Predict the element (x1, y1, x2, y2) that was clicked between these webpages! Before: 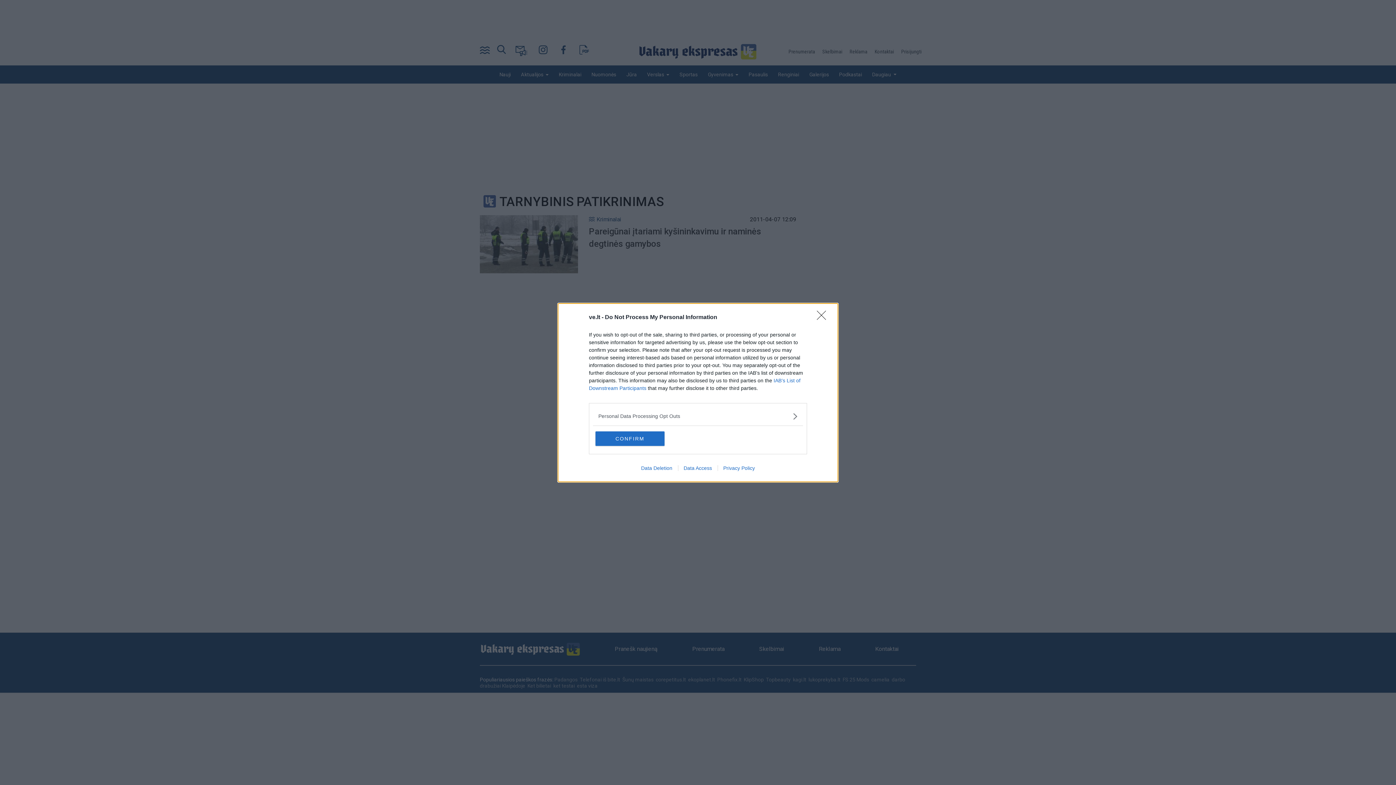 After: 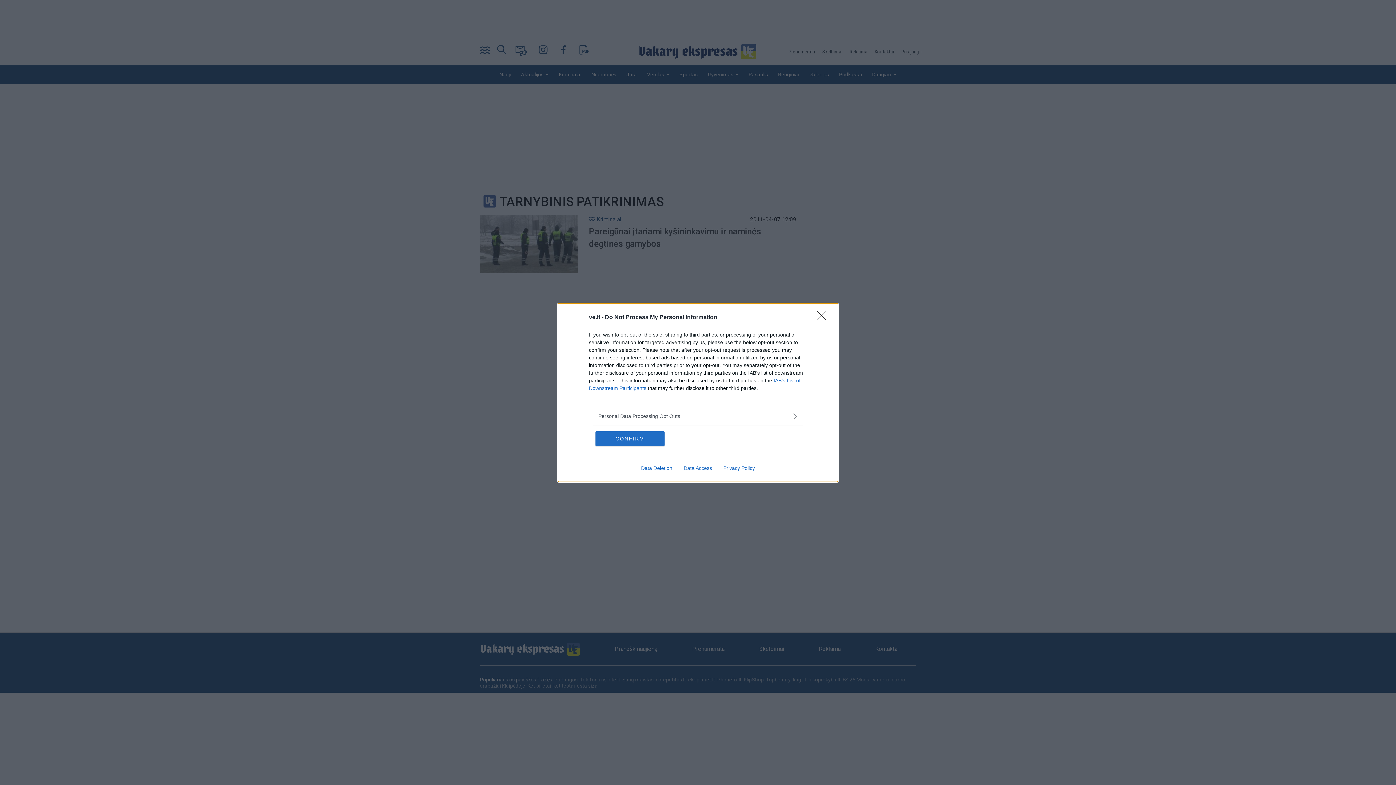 Action: bbox: (678, 465, 717, 471) label: Data Access